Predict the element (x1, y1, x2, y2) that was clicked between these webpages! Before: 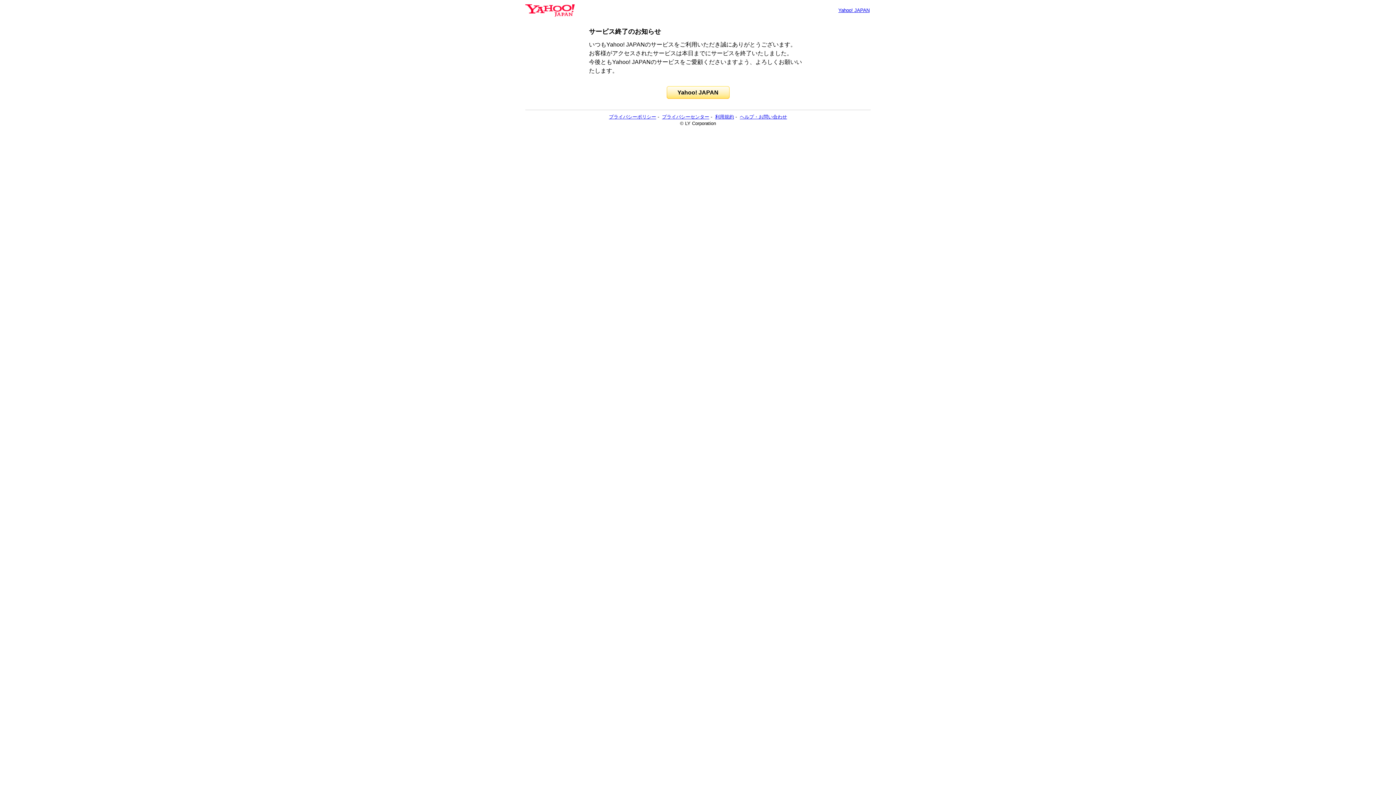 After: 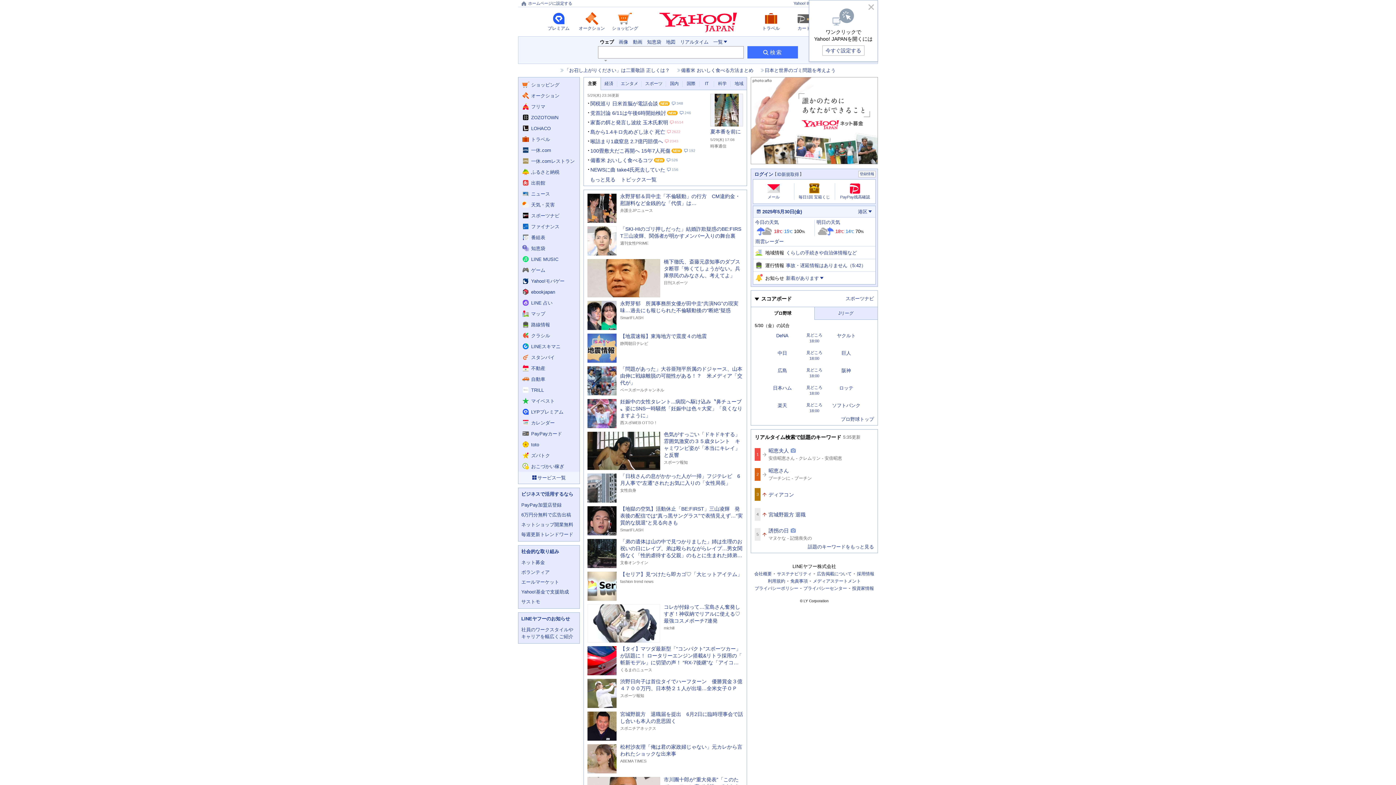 Action: label: Yahoo! JAPAN bbox: (666, 86, 729, 98)